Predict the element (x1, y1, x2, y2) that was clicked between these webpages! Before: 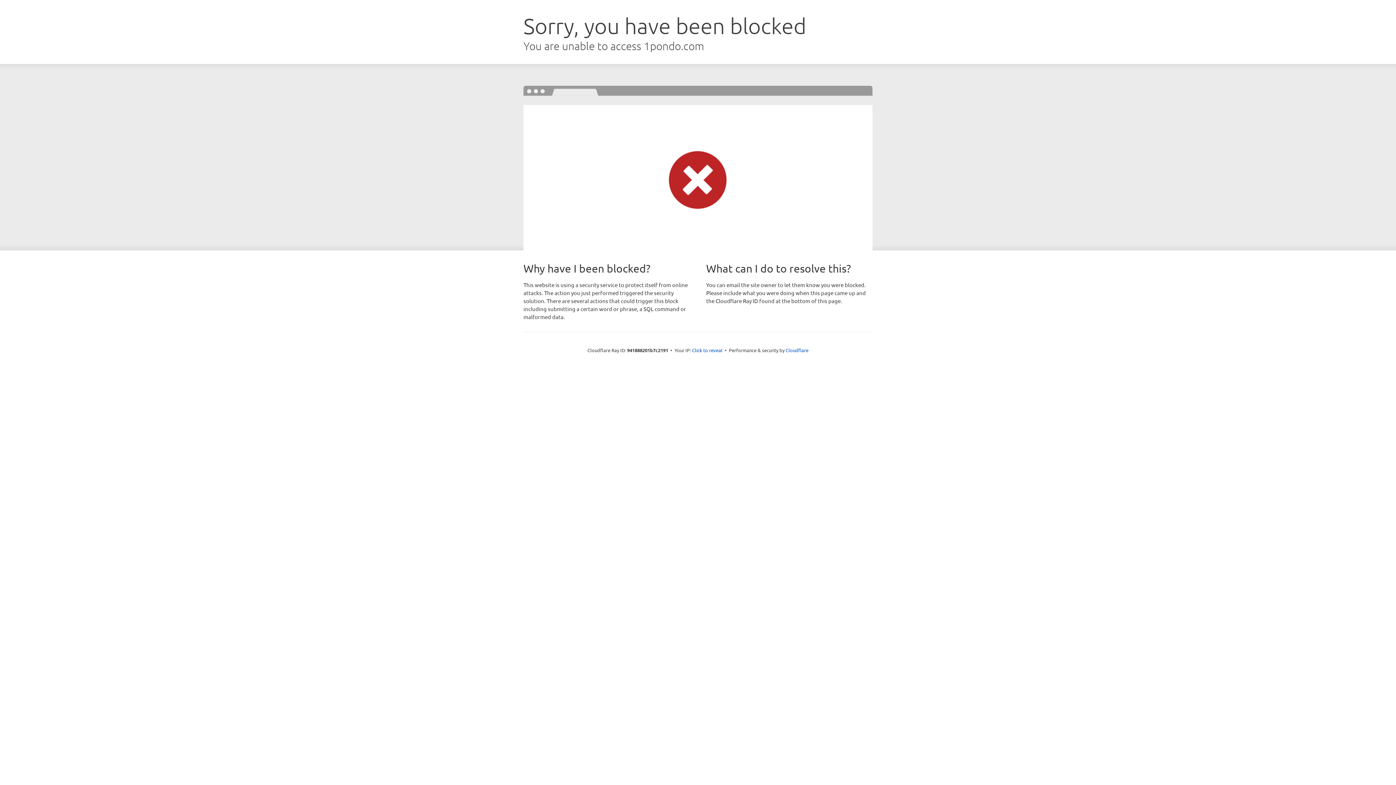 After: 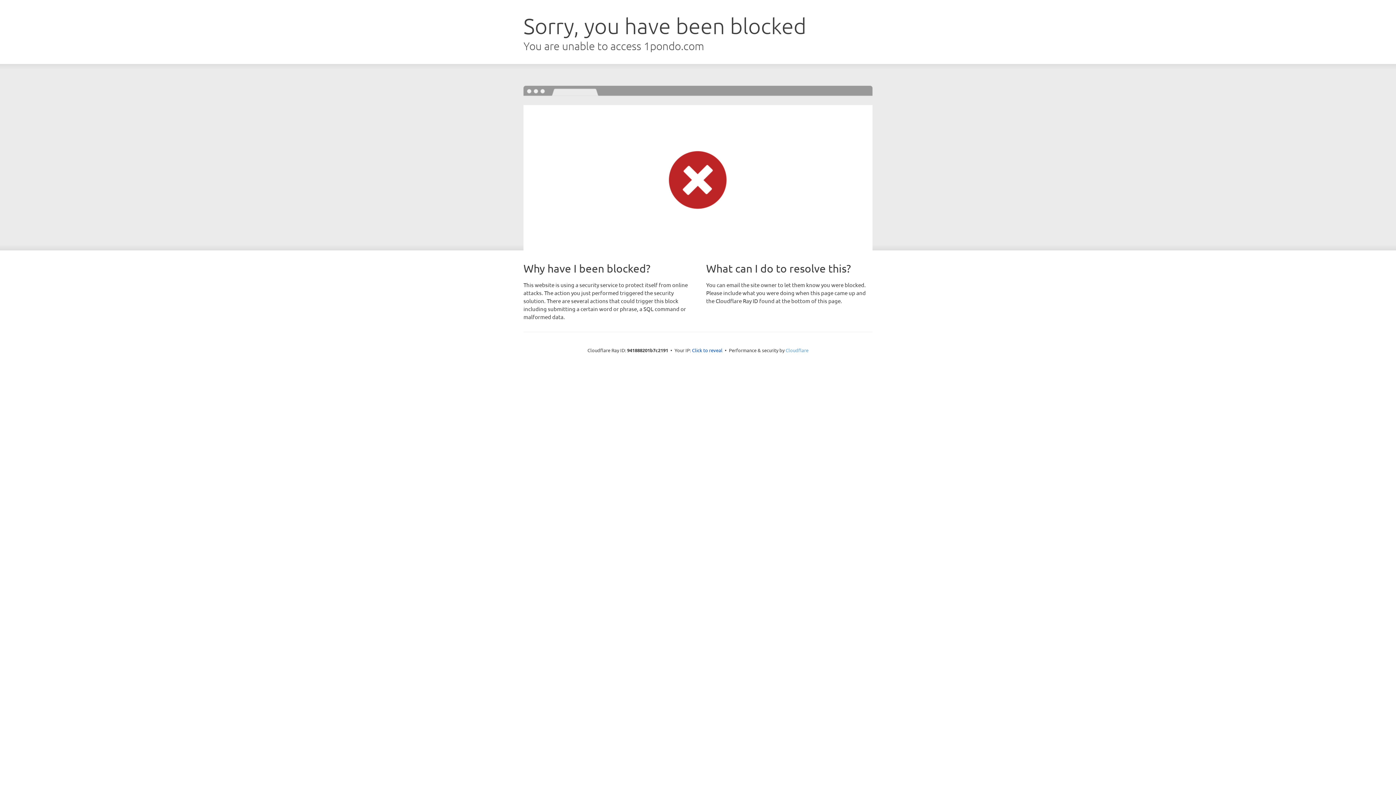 Action: bbox: (785, 347, 808, 353) label: Cloudflare